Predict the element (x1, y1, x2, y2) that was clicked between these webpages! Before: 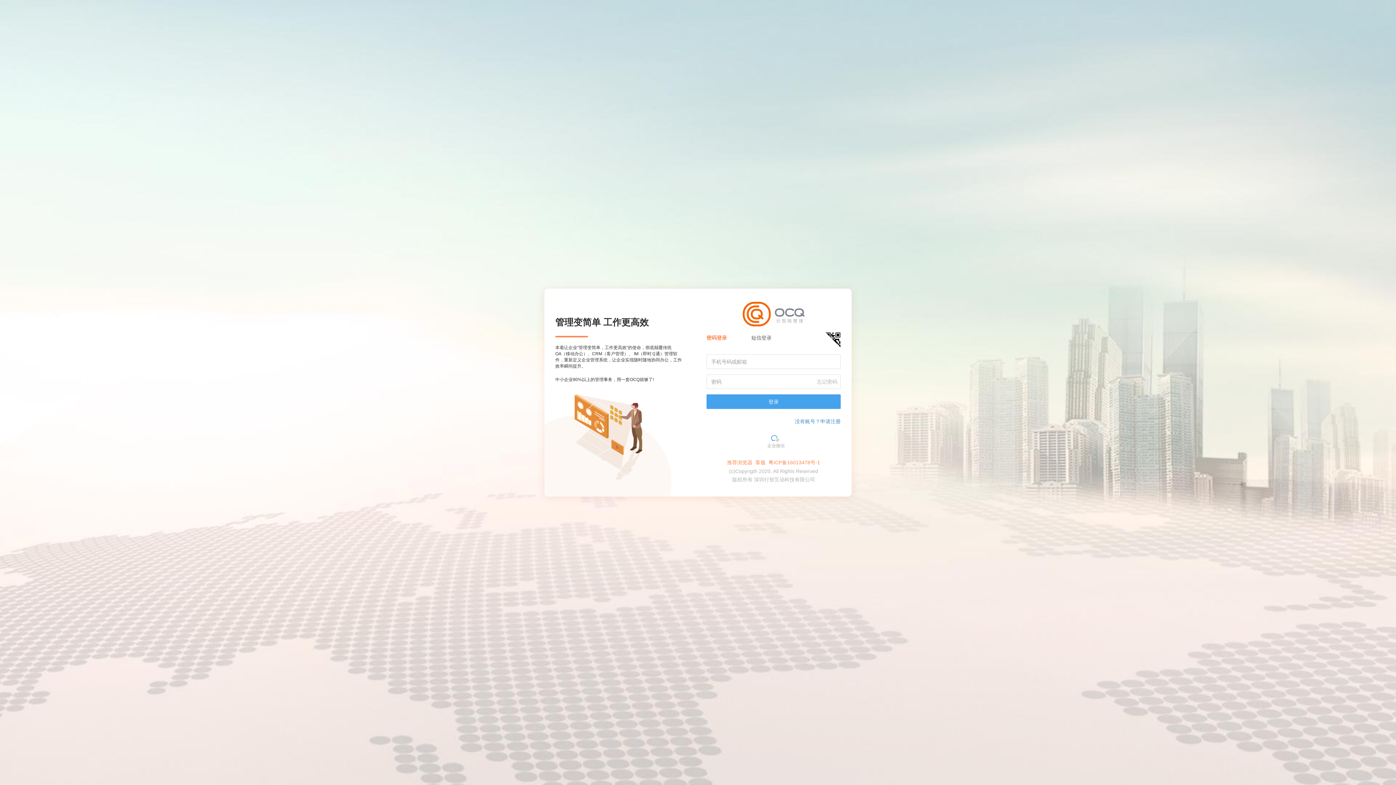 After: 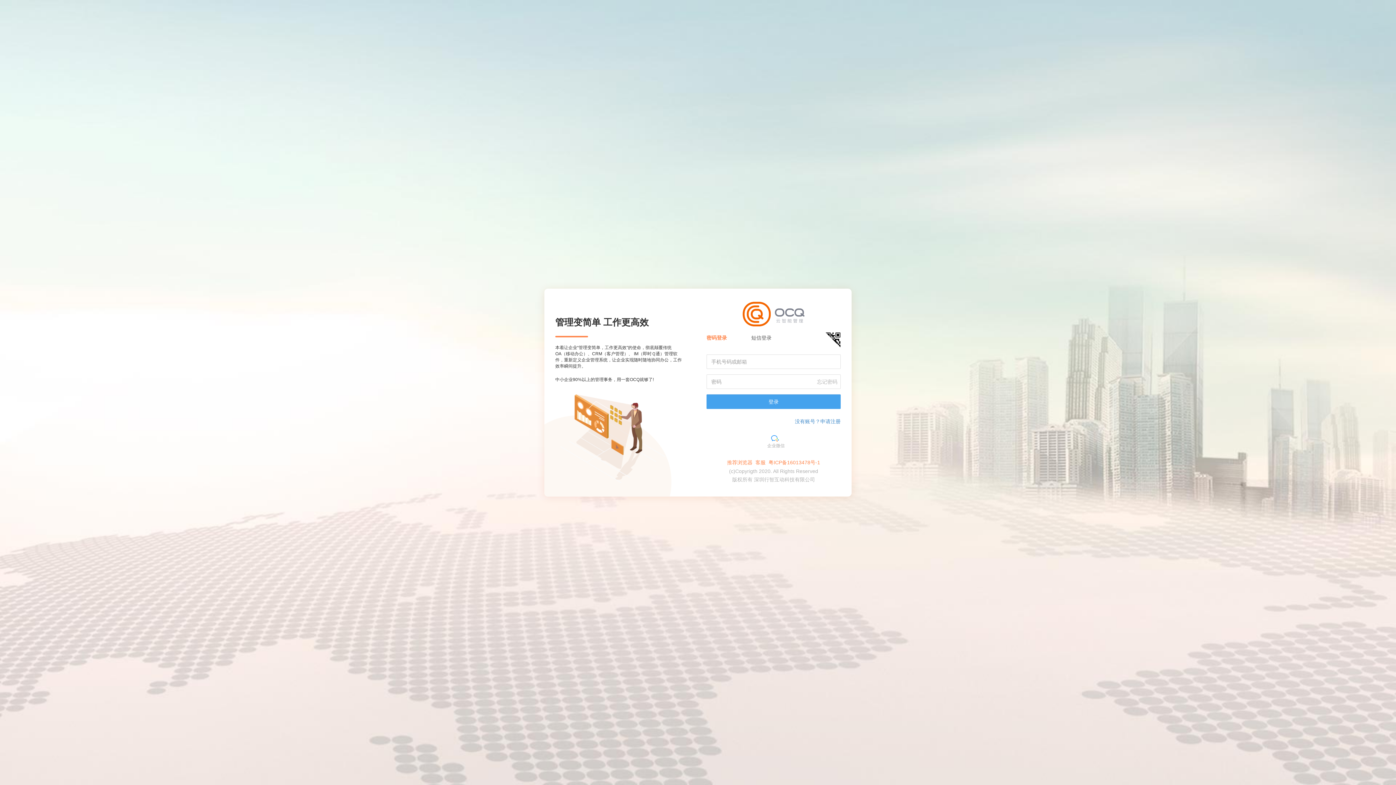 Action: bbox: (706, 433, 840, 451) label: 企业微信